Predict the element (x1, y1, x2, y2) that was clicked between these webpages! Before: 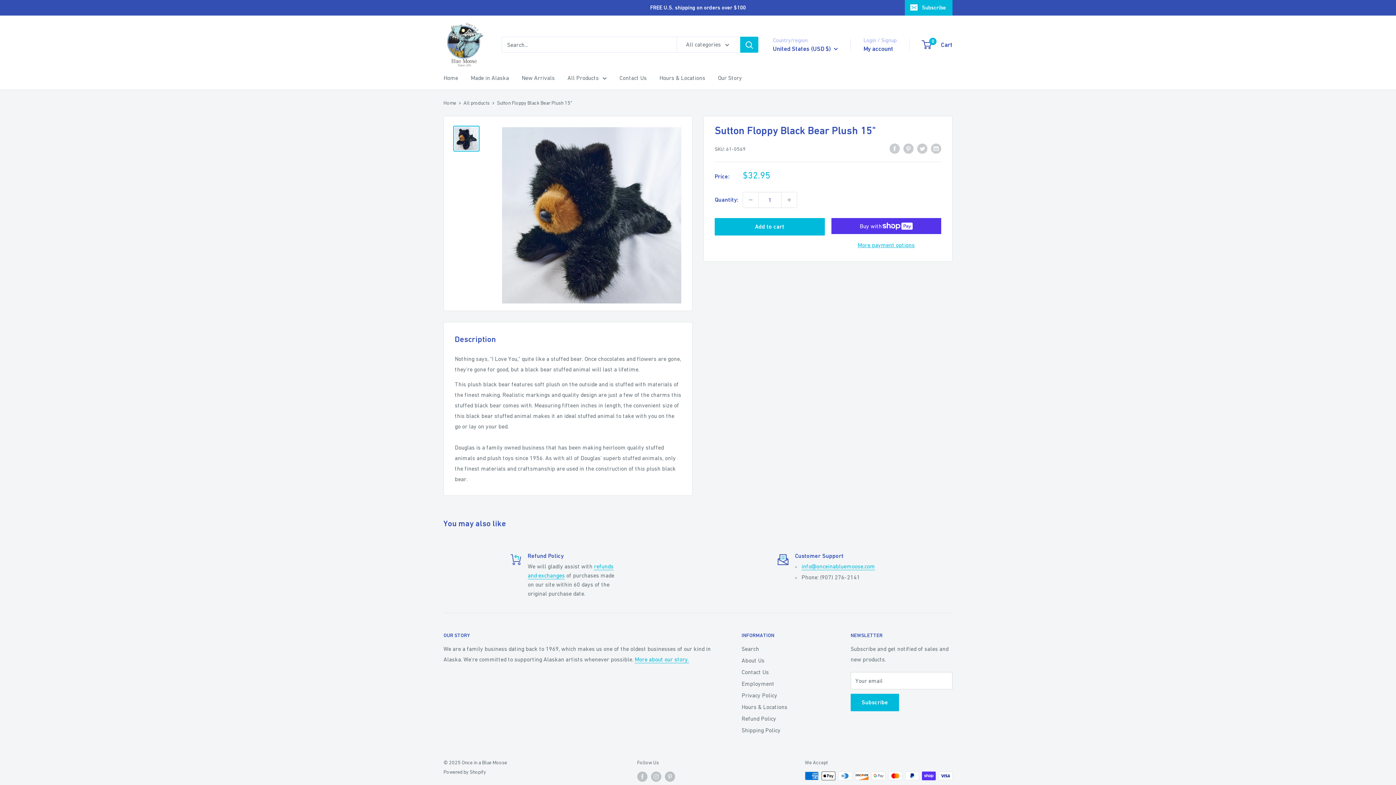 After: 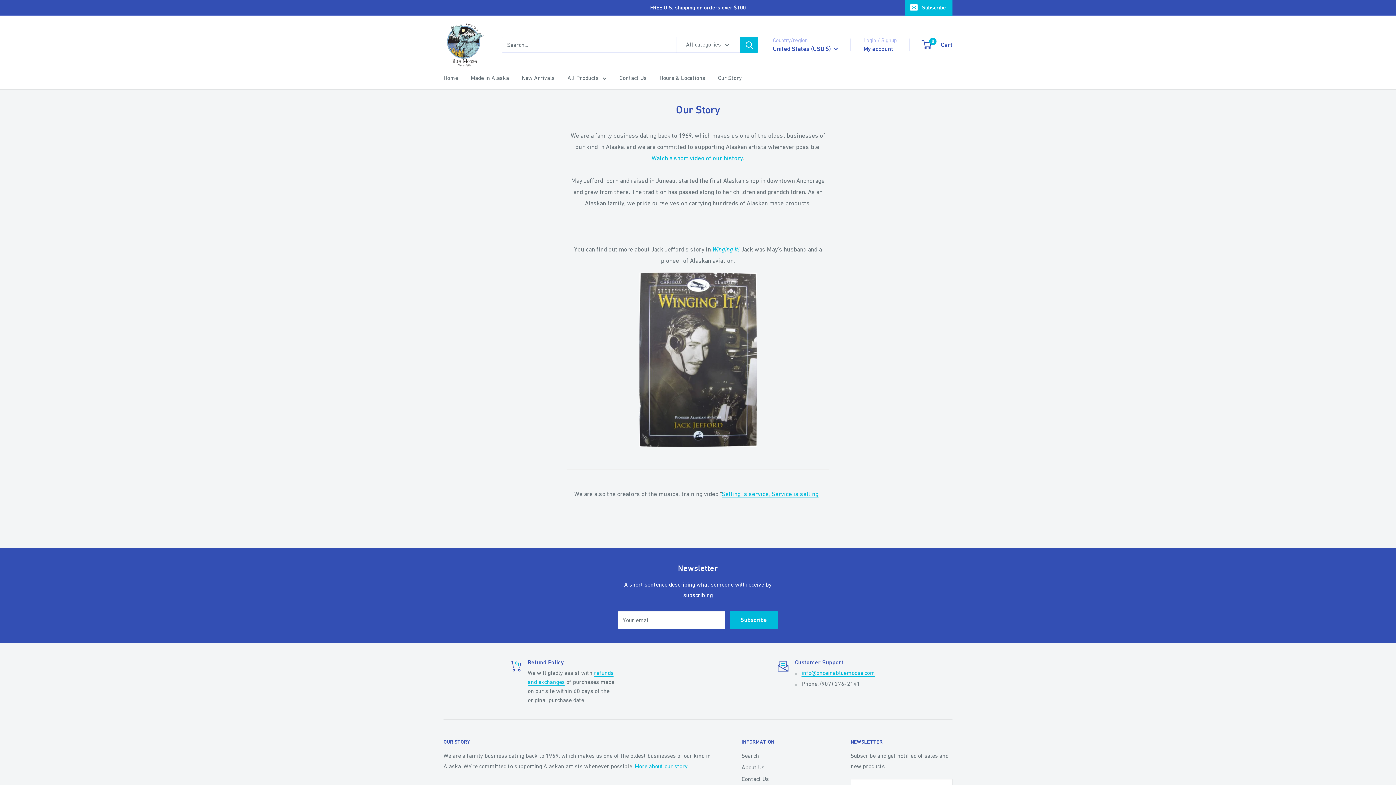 Action: bbox: (741, 655, 825, 666) label: About Us